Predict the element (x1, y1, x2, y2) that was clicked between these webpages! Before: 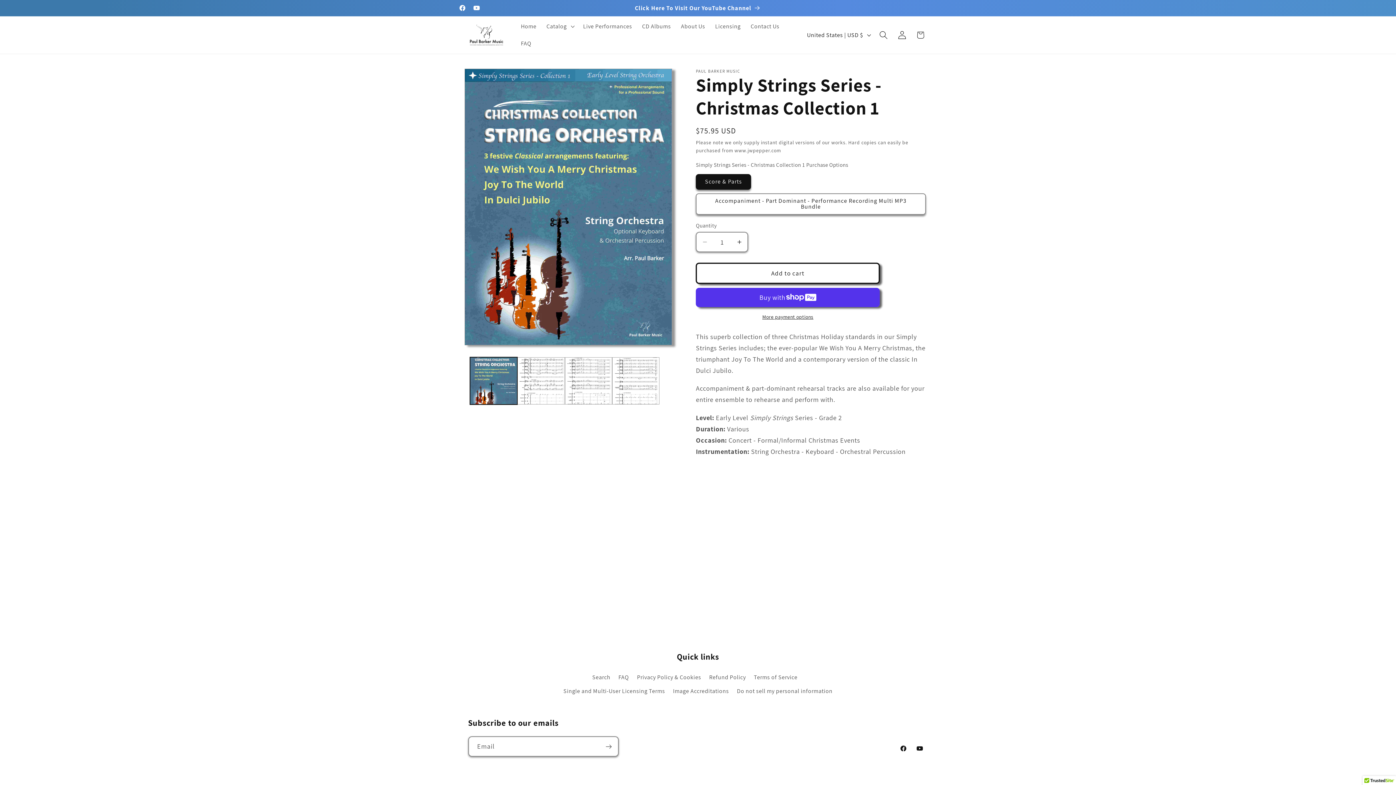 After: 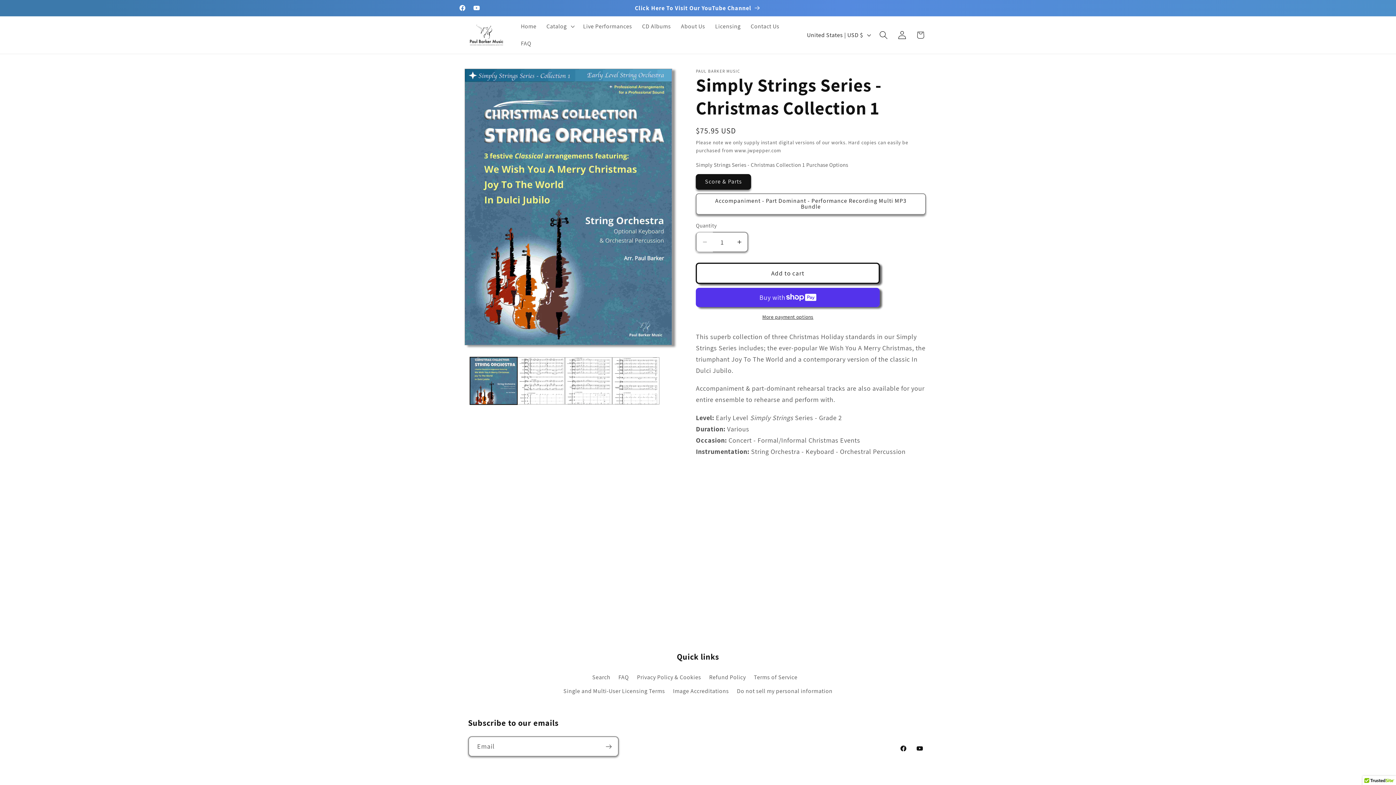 Action: label: Decrease quantity for Simply Strings Series - Christmas Collection 1 bbox: (696, 232, 713, 252)